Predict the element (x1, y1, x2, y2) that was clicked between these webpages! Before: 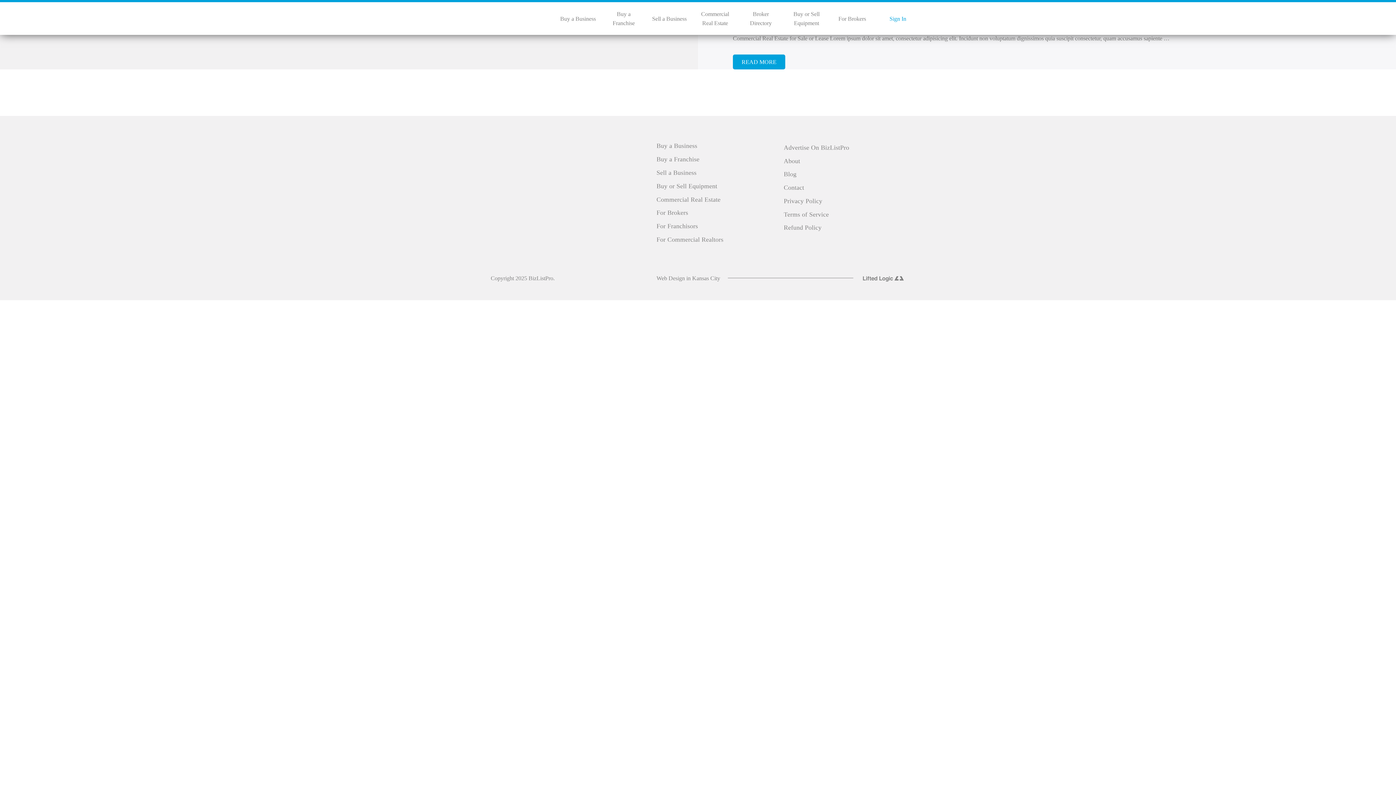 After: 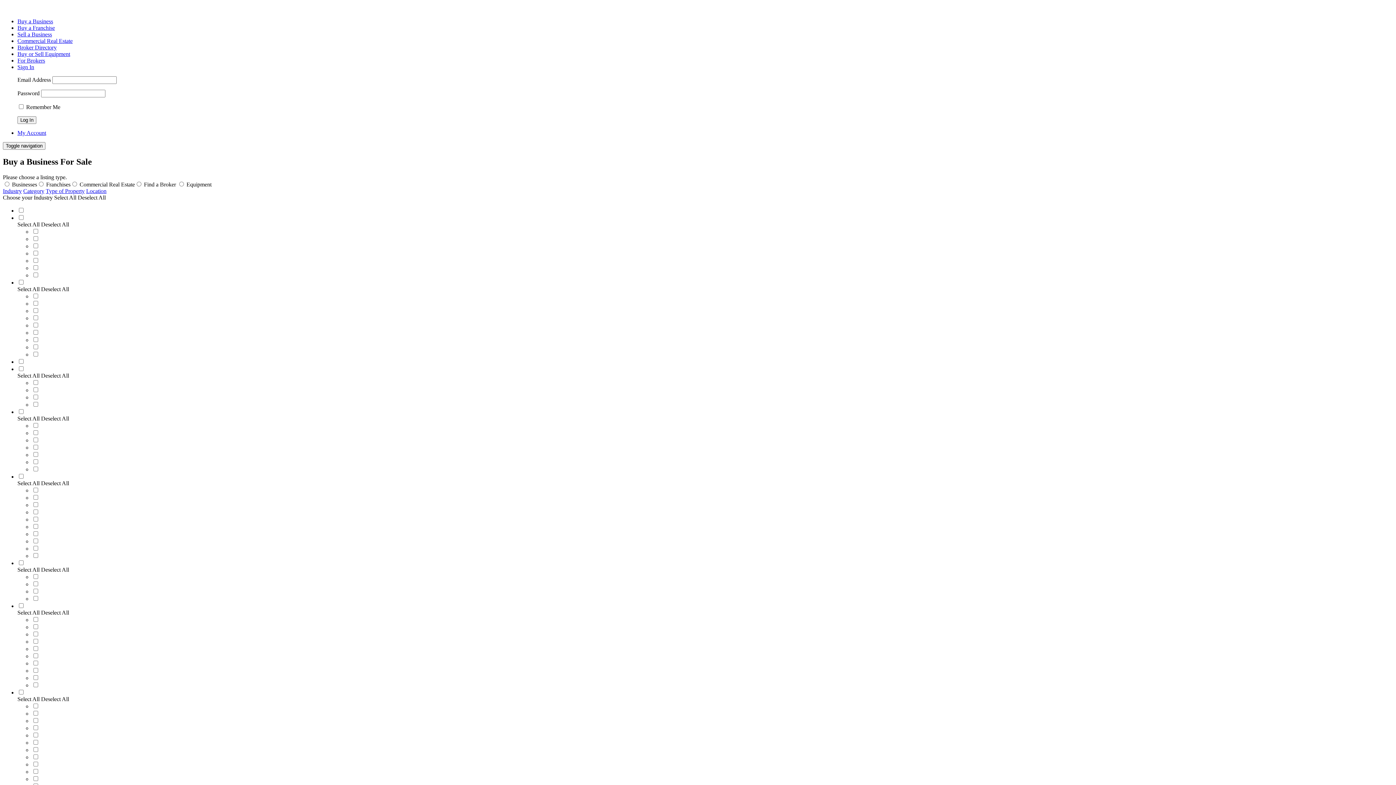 Action: bbox: (490, 133, 615, 226)